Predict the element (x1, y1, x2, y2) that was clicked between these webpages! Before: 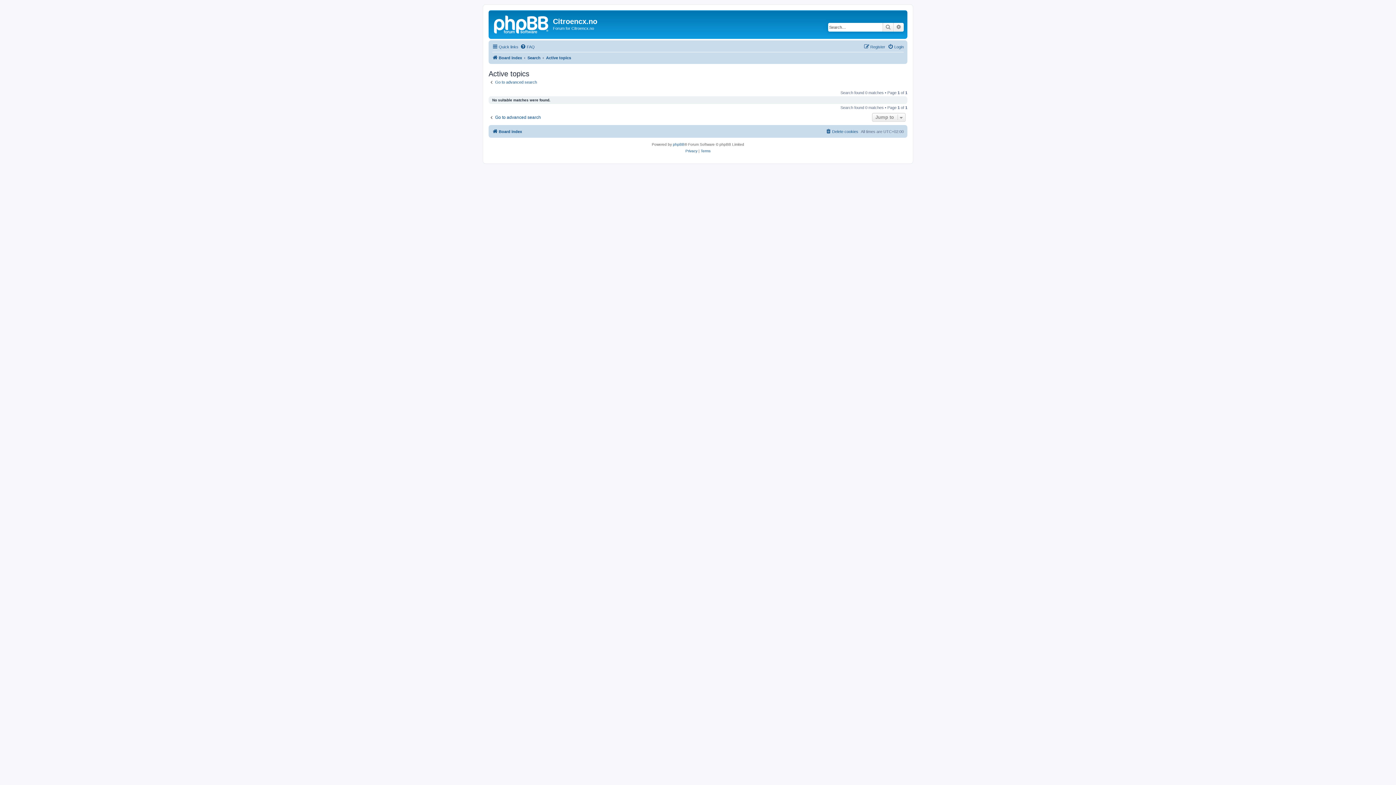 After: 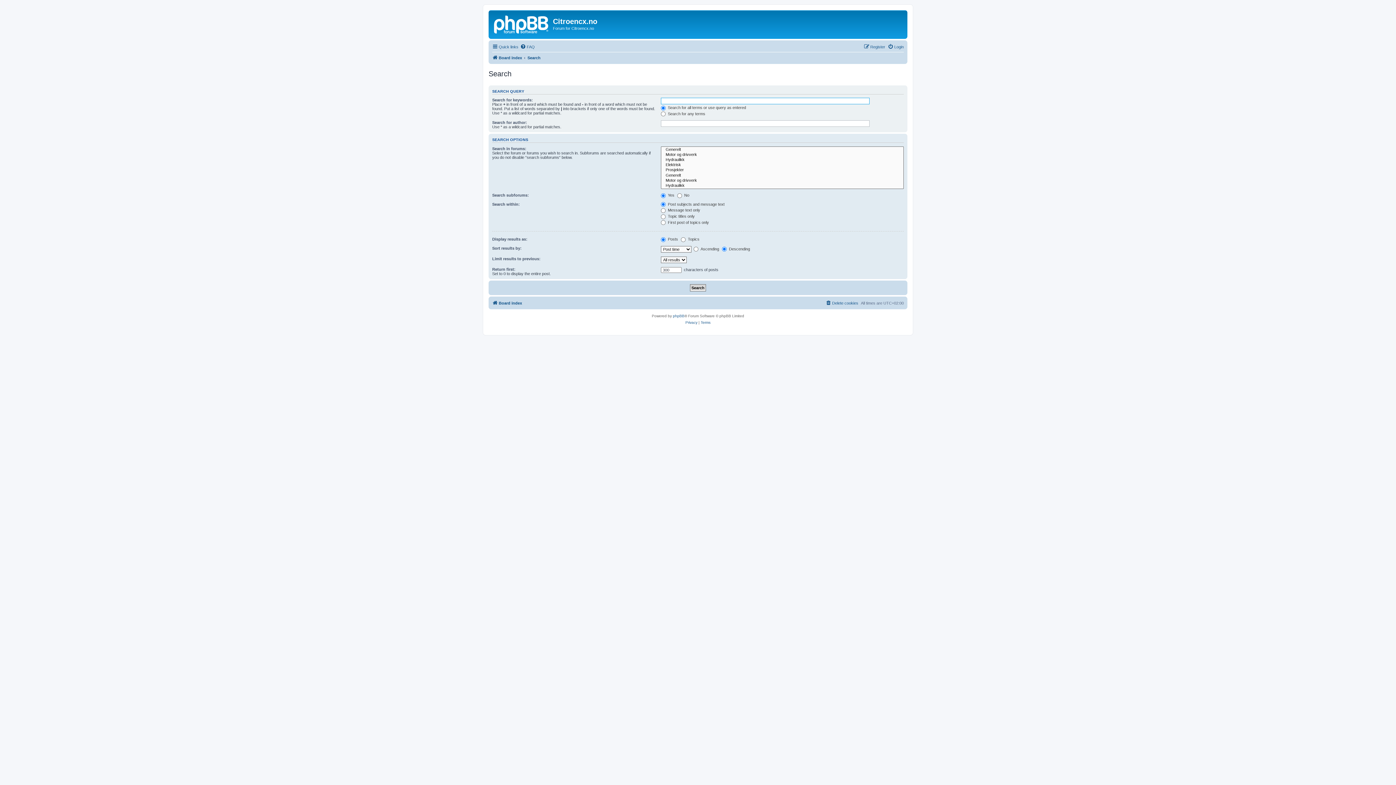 Action: bbox: (882, 22, 893, 31) label: Search